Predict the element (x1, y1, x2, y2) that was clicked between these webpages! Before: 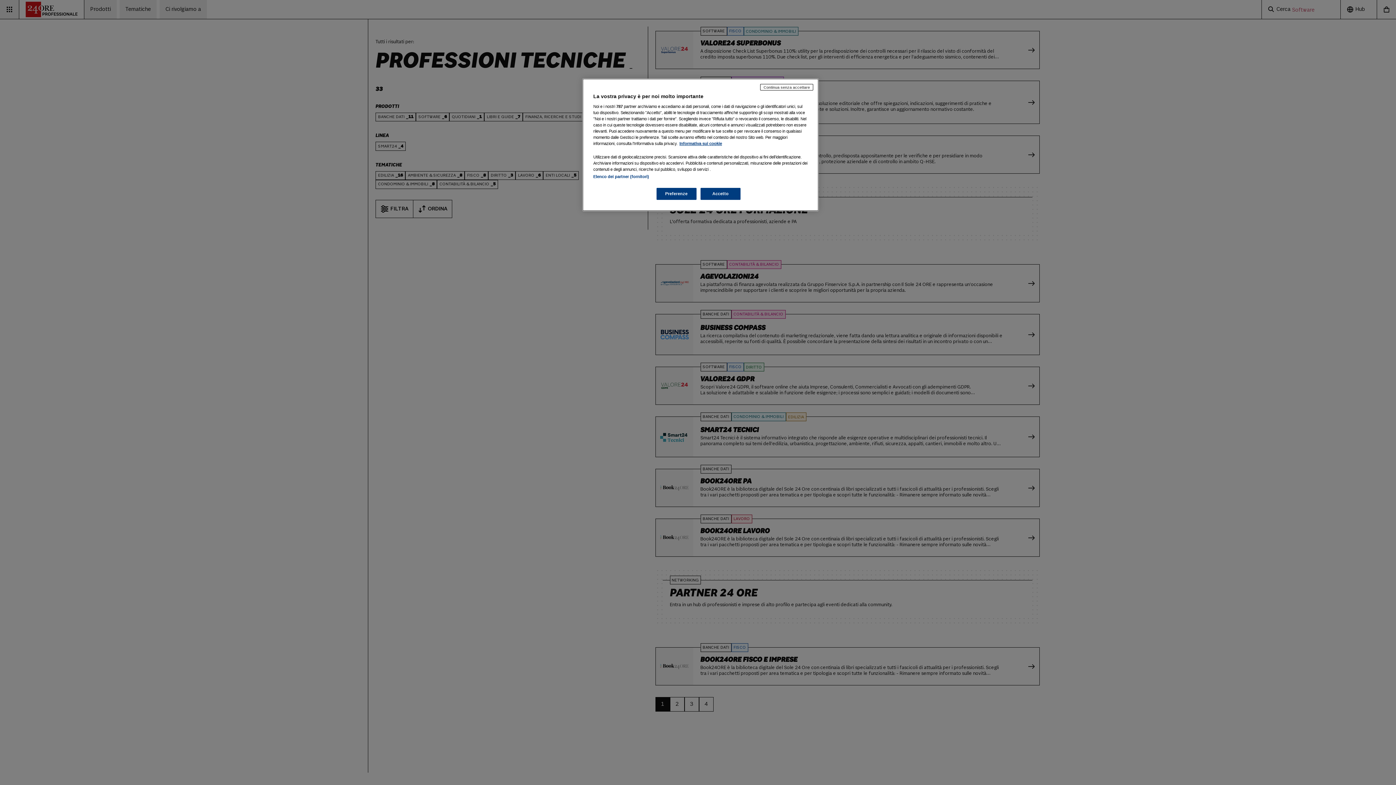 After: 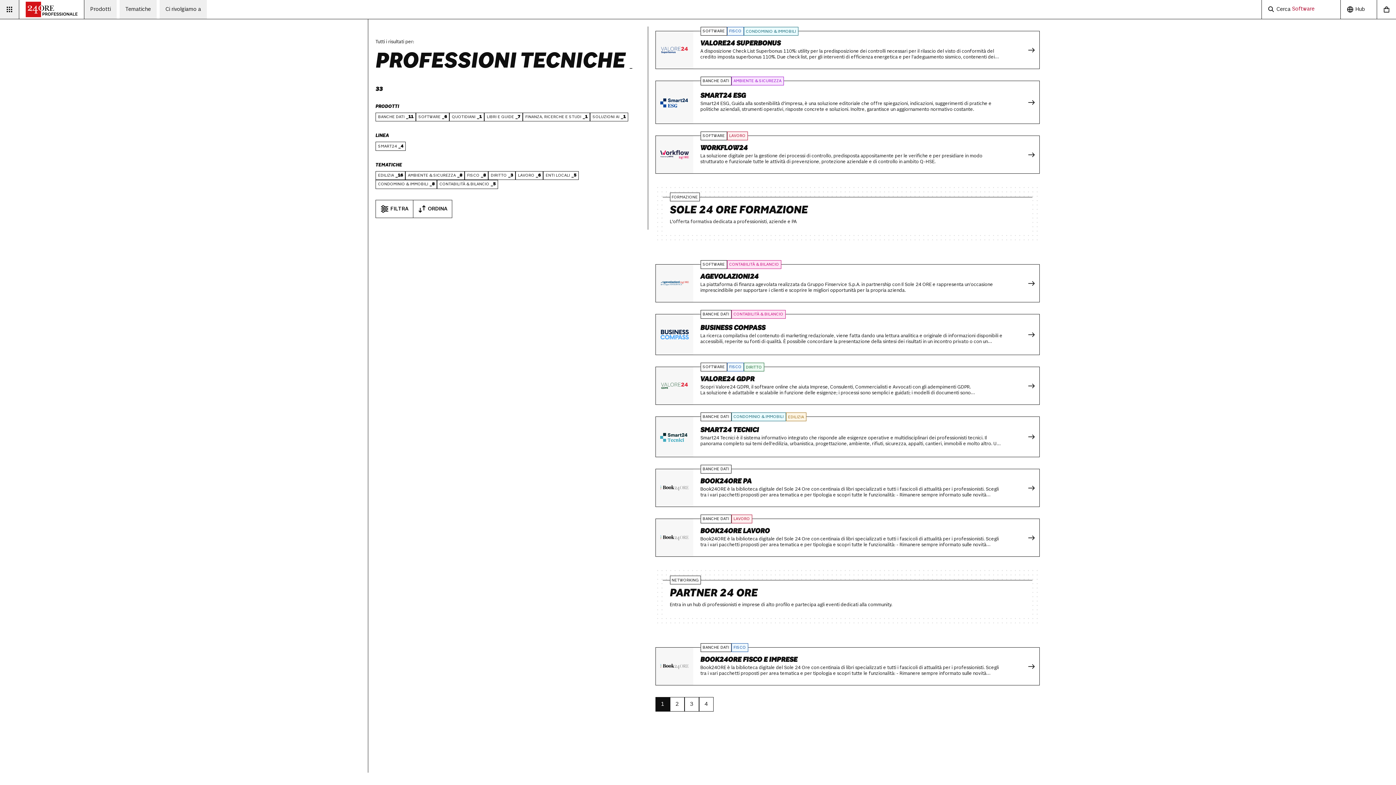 Action: label: Continua senza accettare bbox: (760, 84, 813, 90)